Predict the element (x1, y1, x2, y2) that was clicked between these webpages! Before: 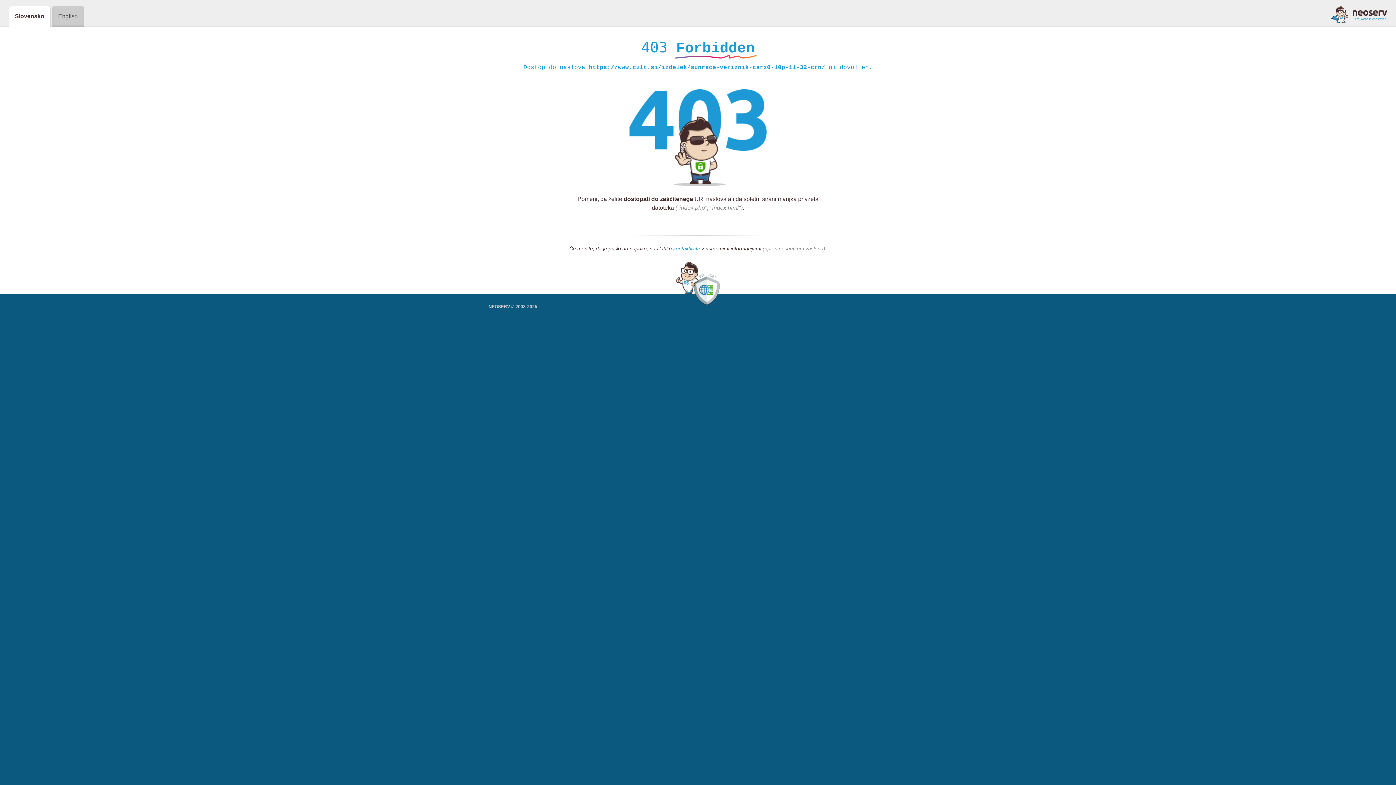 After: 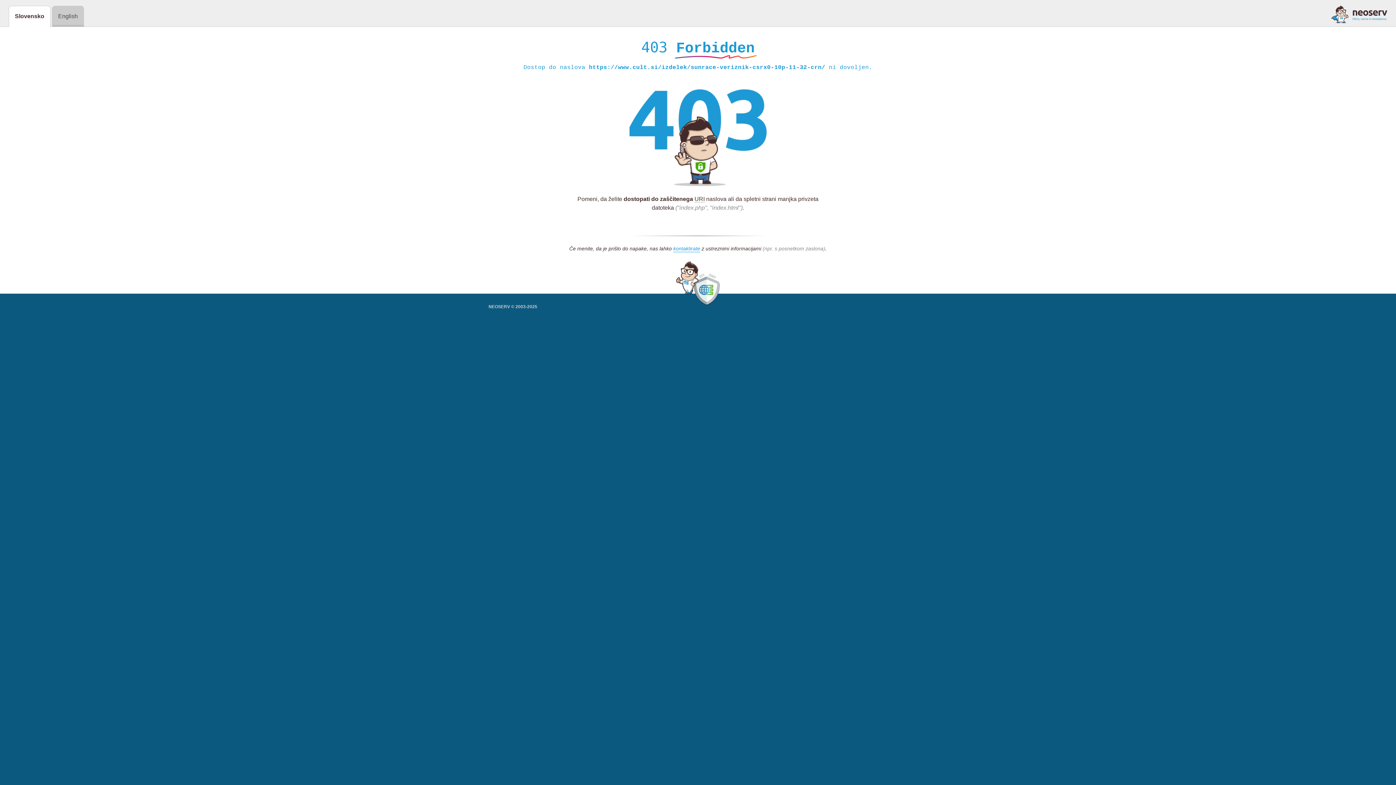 Action: bbox: (1331, 5, 1387, 23)